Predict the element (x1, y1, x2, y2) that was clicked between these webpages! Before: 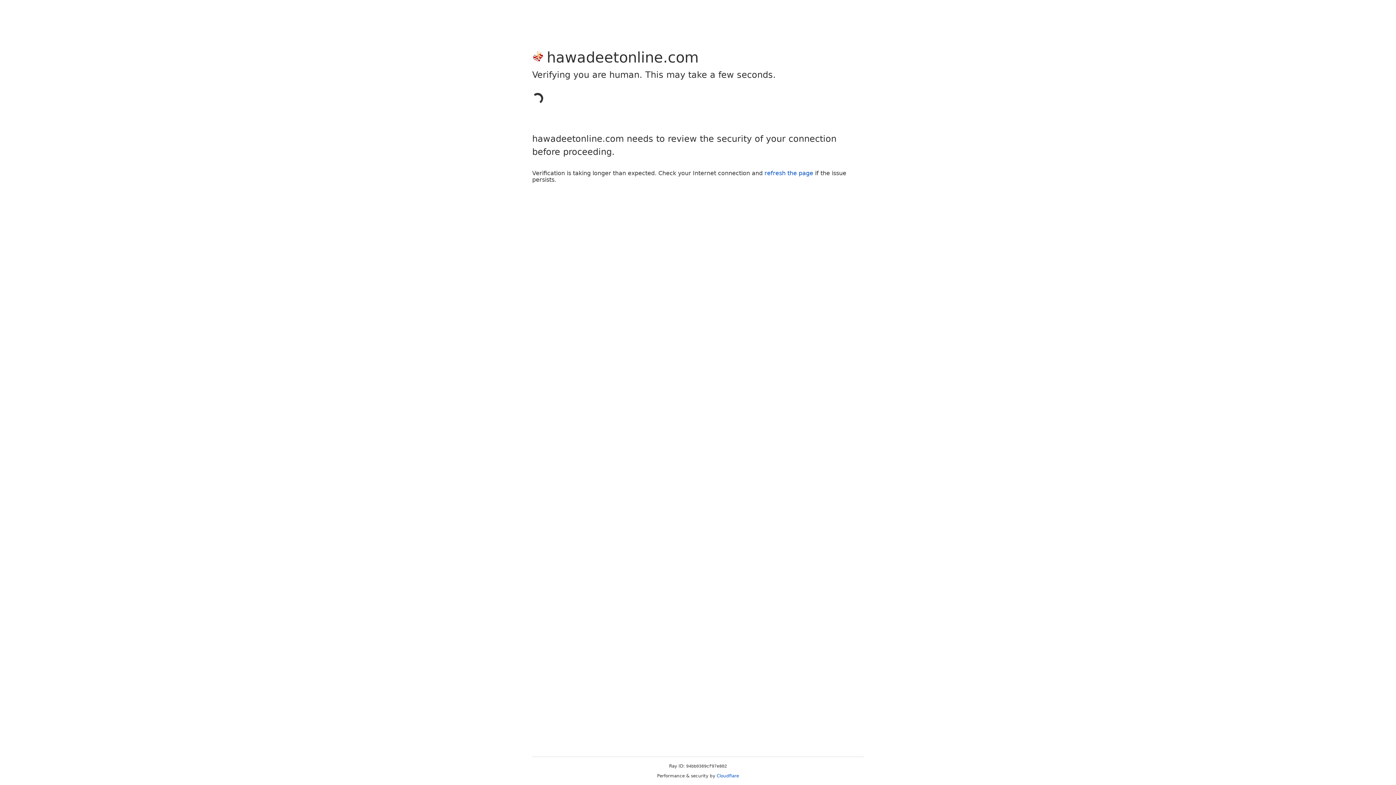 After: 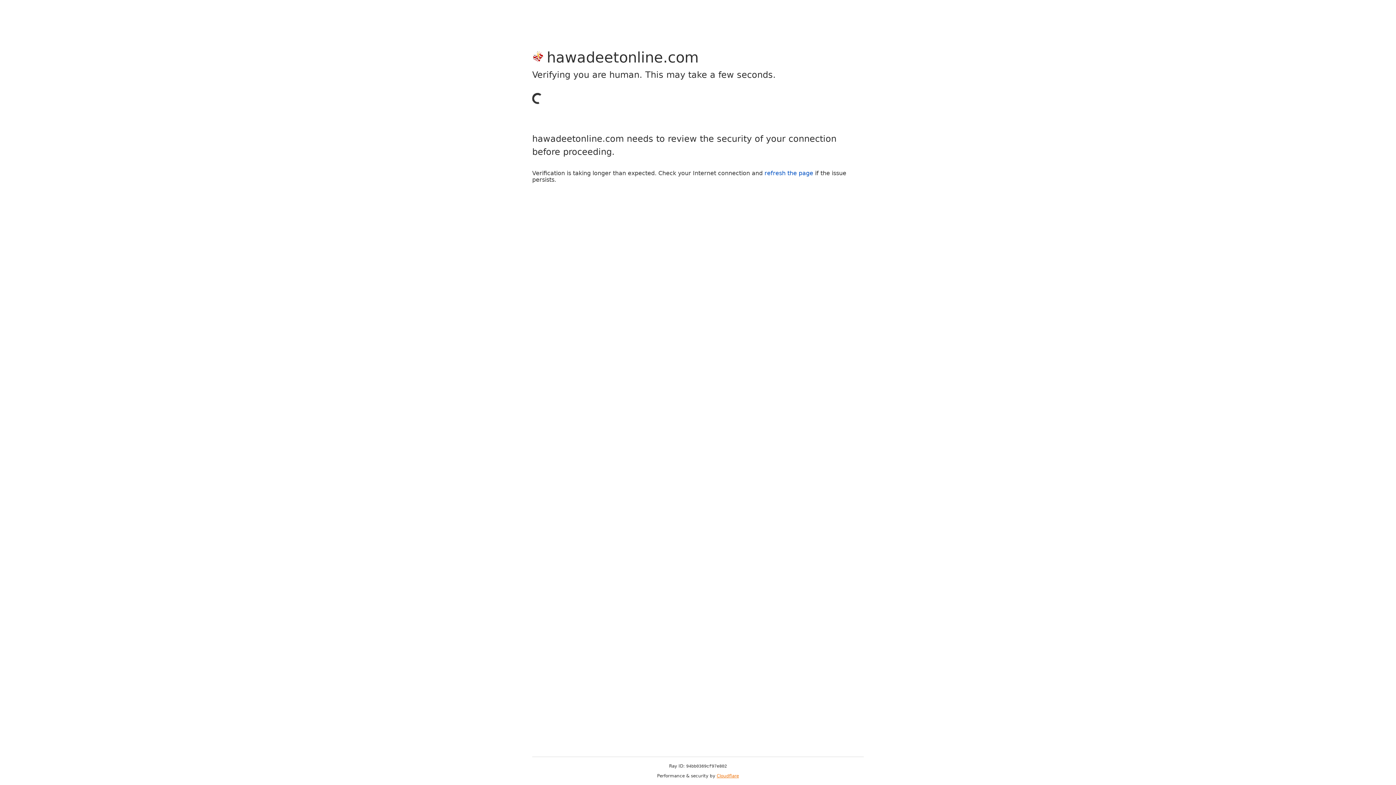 Action: bbox: (716, 773, 739, 778) label: Cloudflare